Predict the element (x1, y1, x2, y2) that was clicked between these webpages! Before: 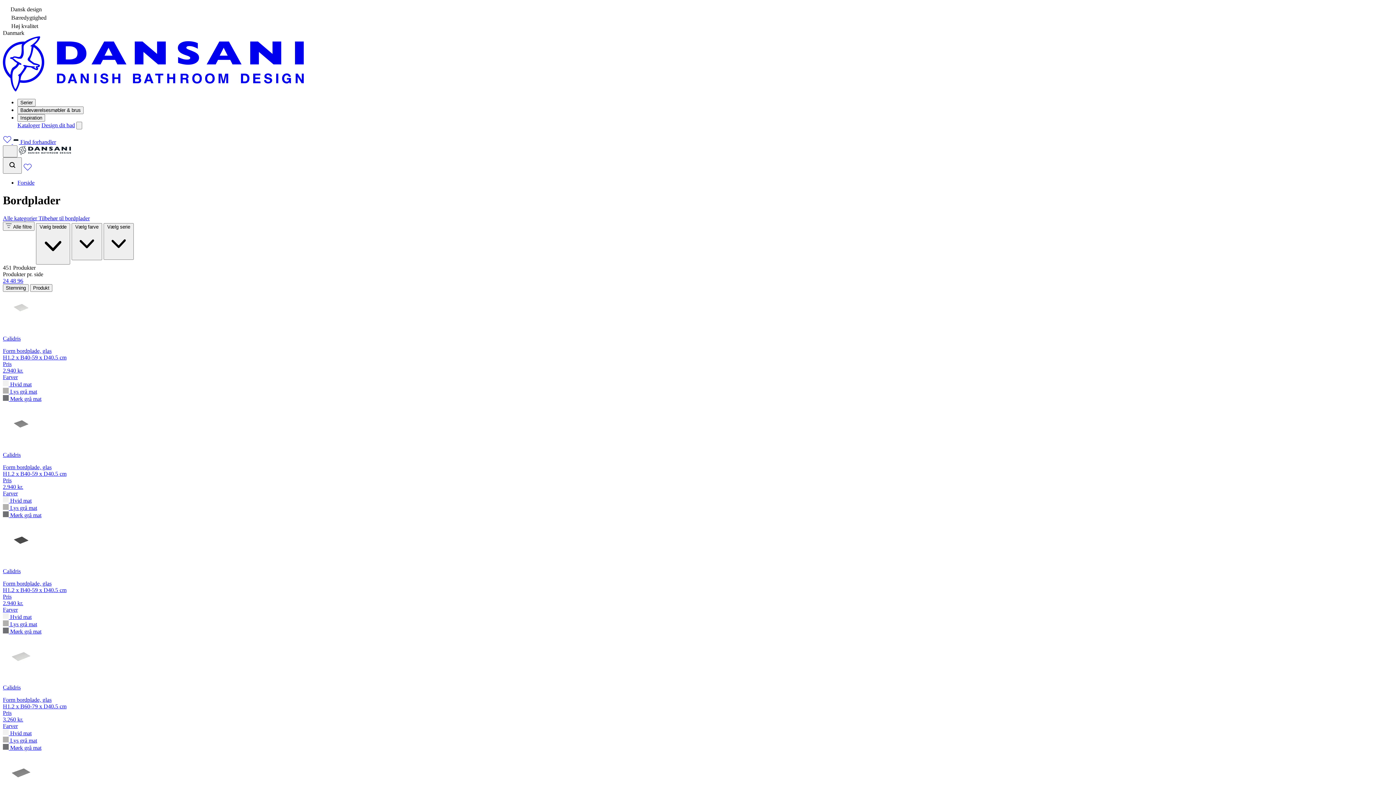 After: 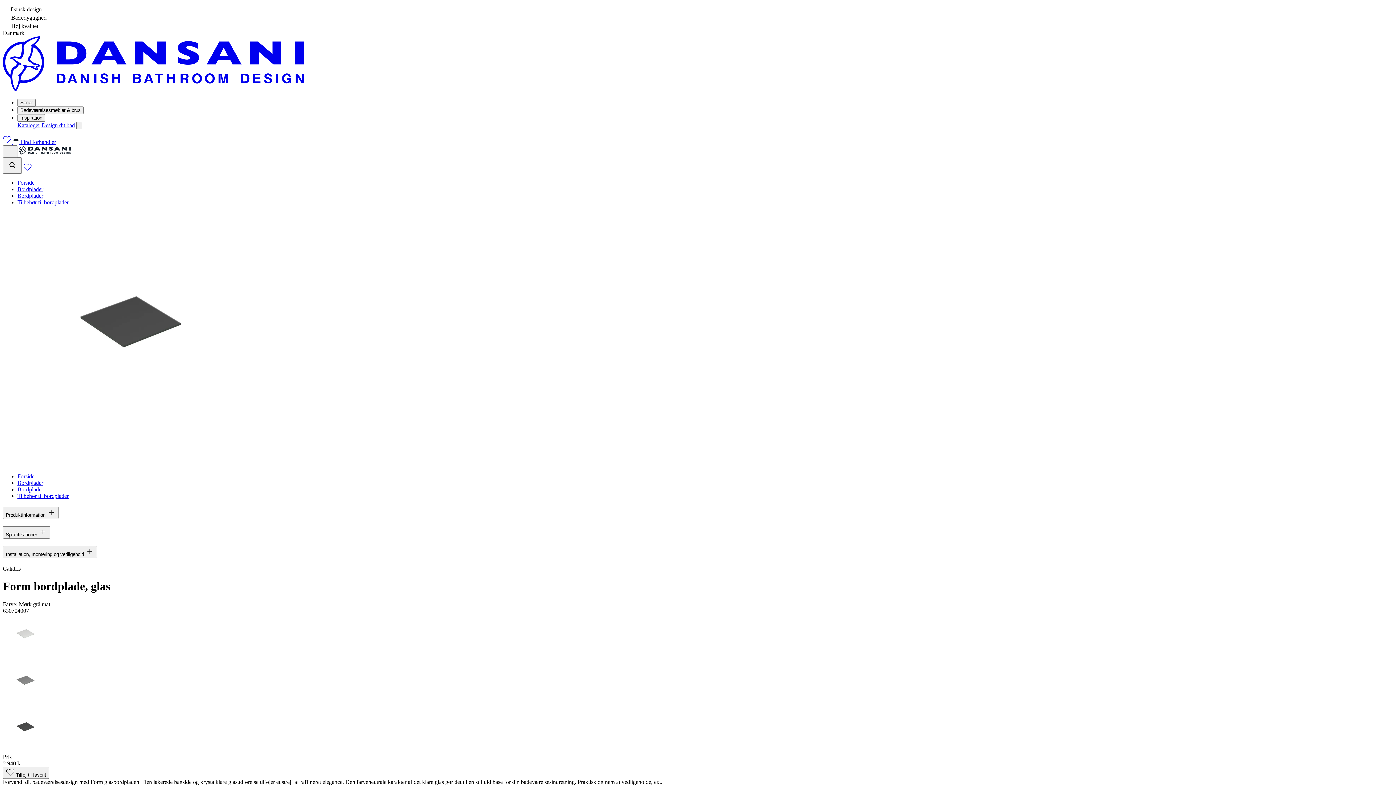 Action: bbox: (2, 524, 1393, 635) label: Calidris

Form bordplade, glas
H1.2 x B40-59 x D40.5 cm
Pris
2.940 kr.
Farver
 Hvid mat
 Lys grå mat
 Mørk grå mat